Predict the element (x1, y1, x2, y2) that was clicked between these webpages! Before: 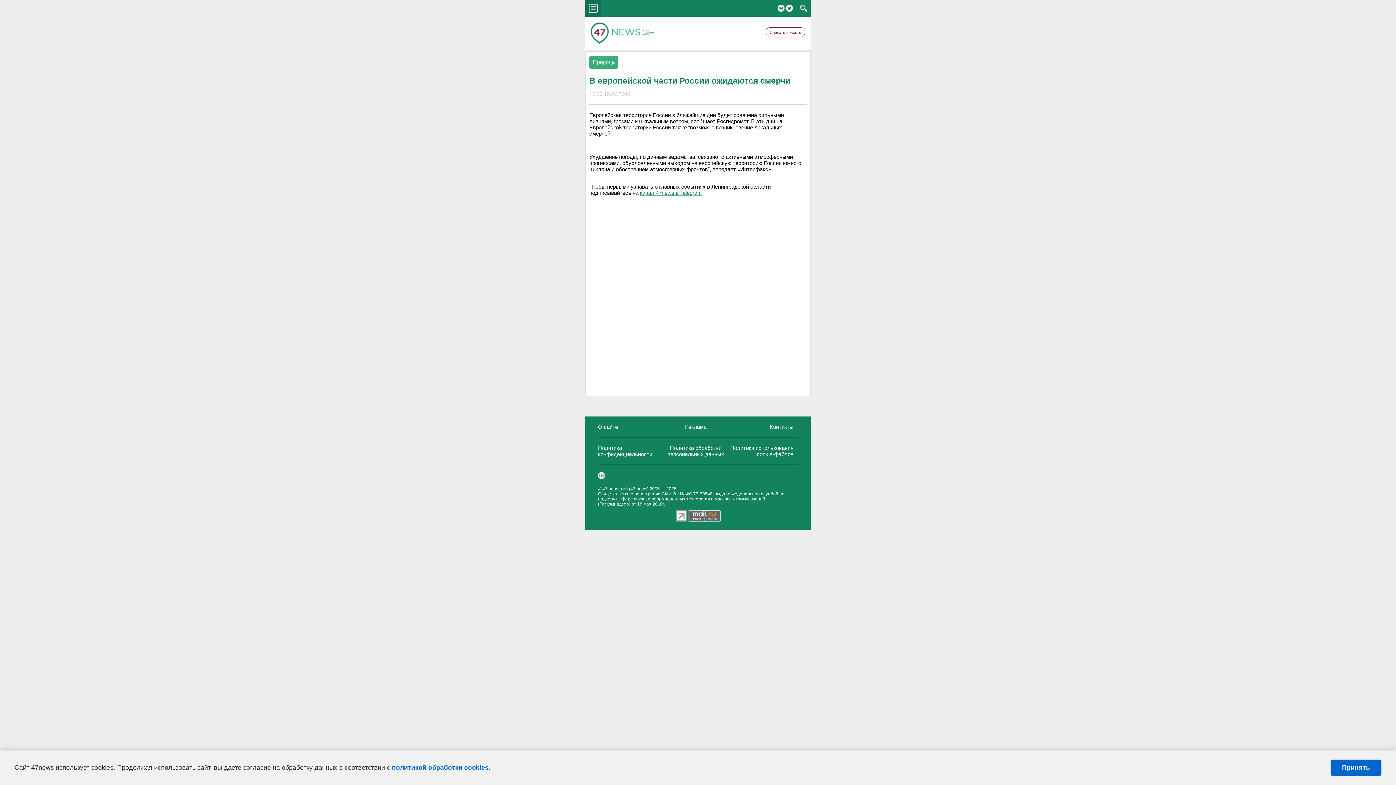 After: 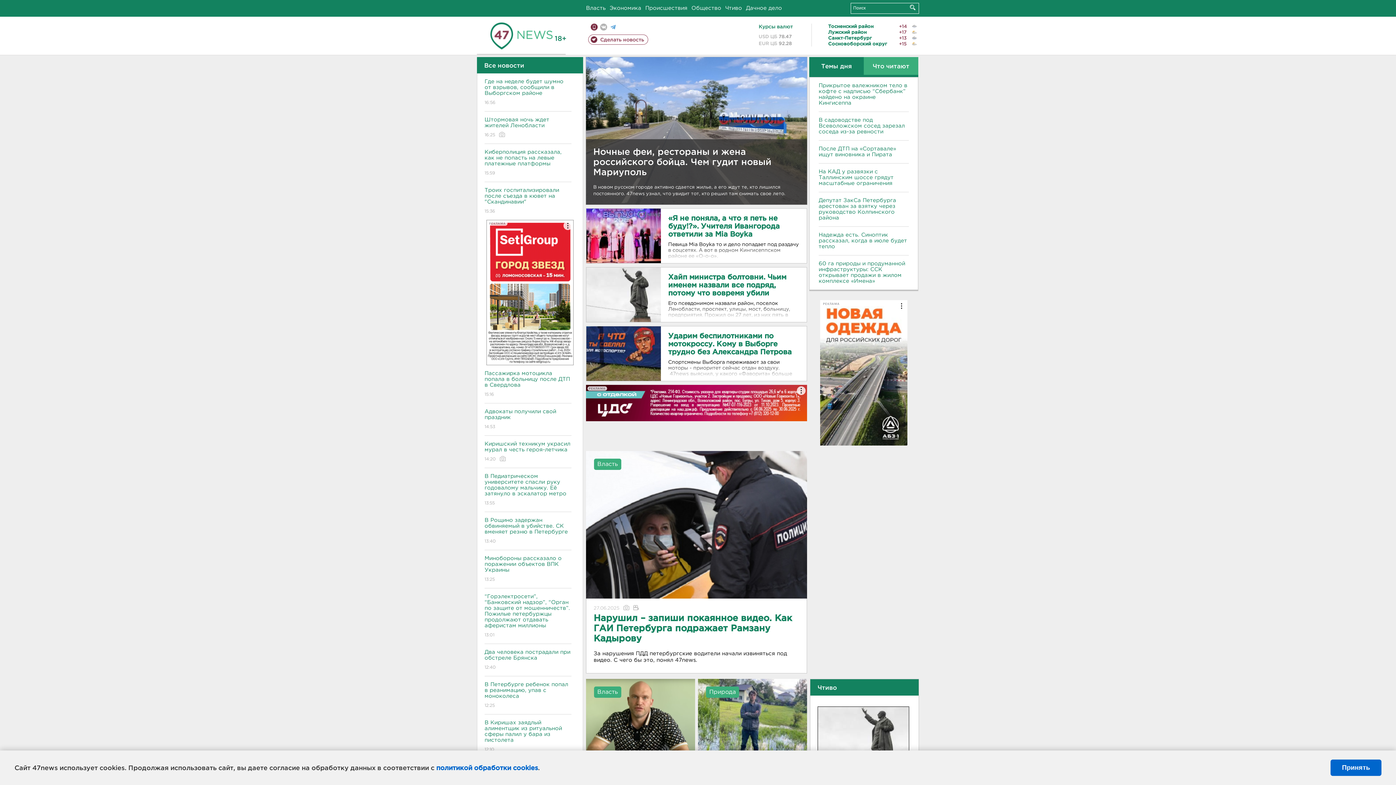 Action: bbox: (602, 486, 648, 491) label: 47 новостей (47 news)